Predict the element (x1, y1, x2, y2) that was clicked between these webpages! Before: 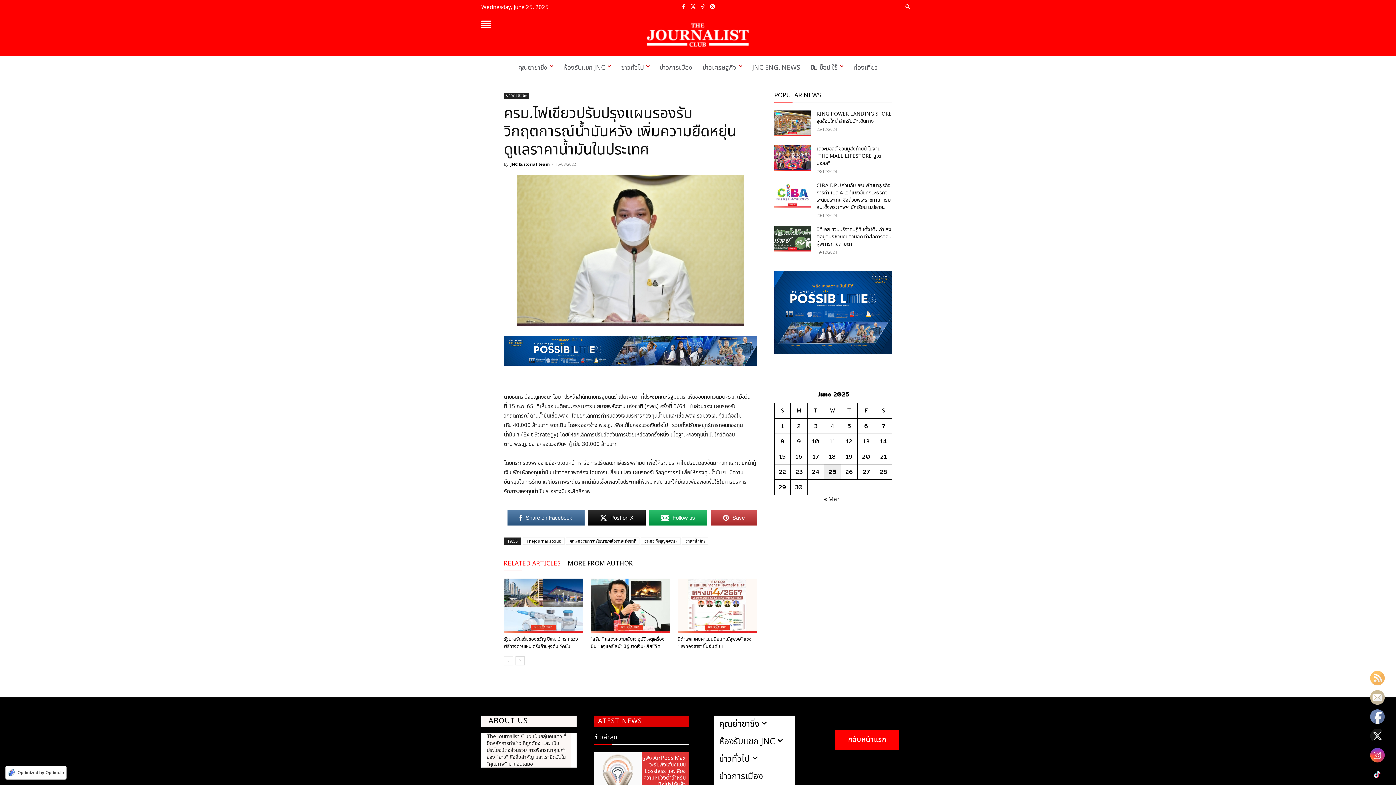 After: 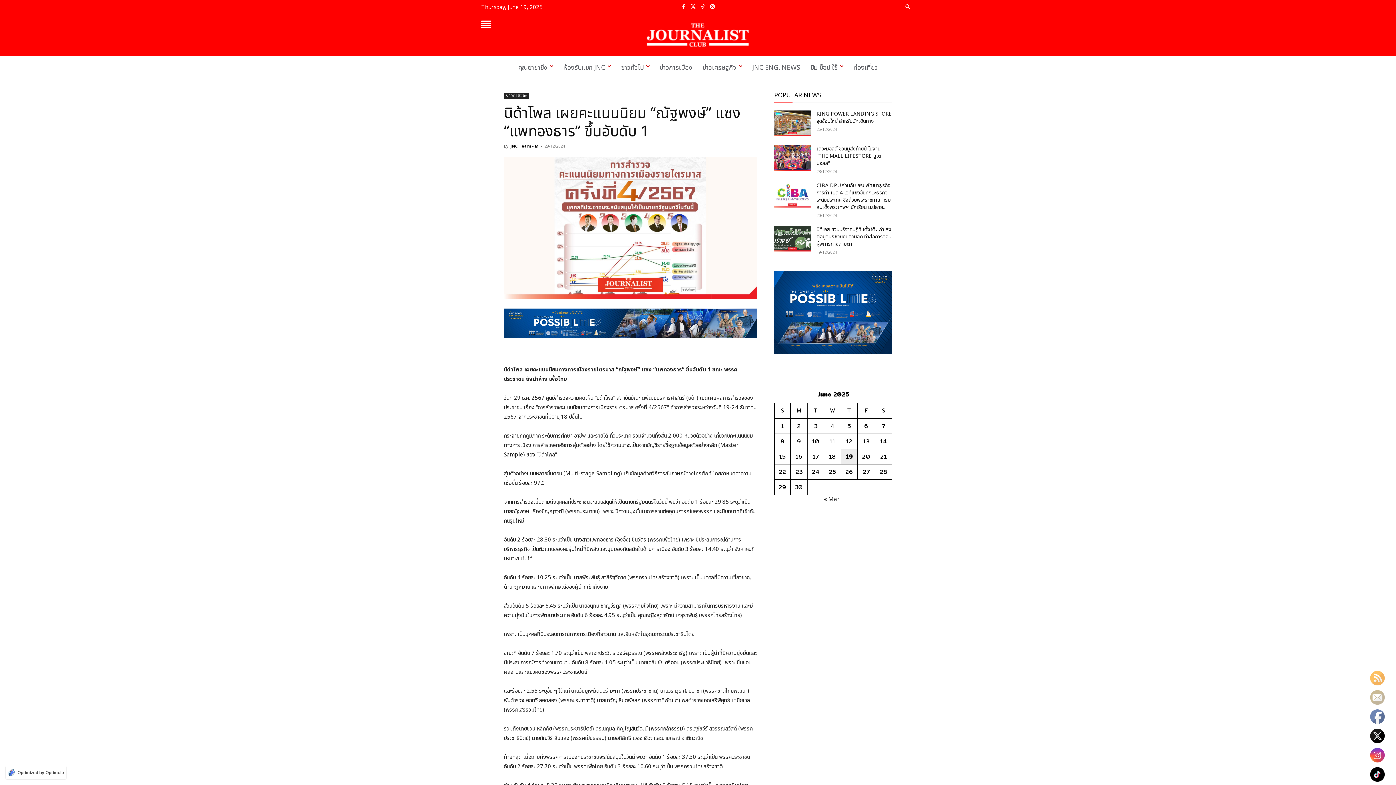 Action: label: นิด้าโพล เผยคะแนนนิยม “ณัฐพงษ์” แซง “แพทองธาร” ขึ้นอับดับ 1 bbox: (677, 635, 751, 650)